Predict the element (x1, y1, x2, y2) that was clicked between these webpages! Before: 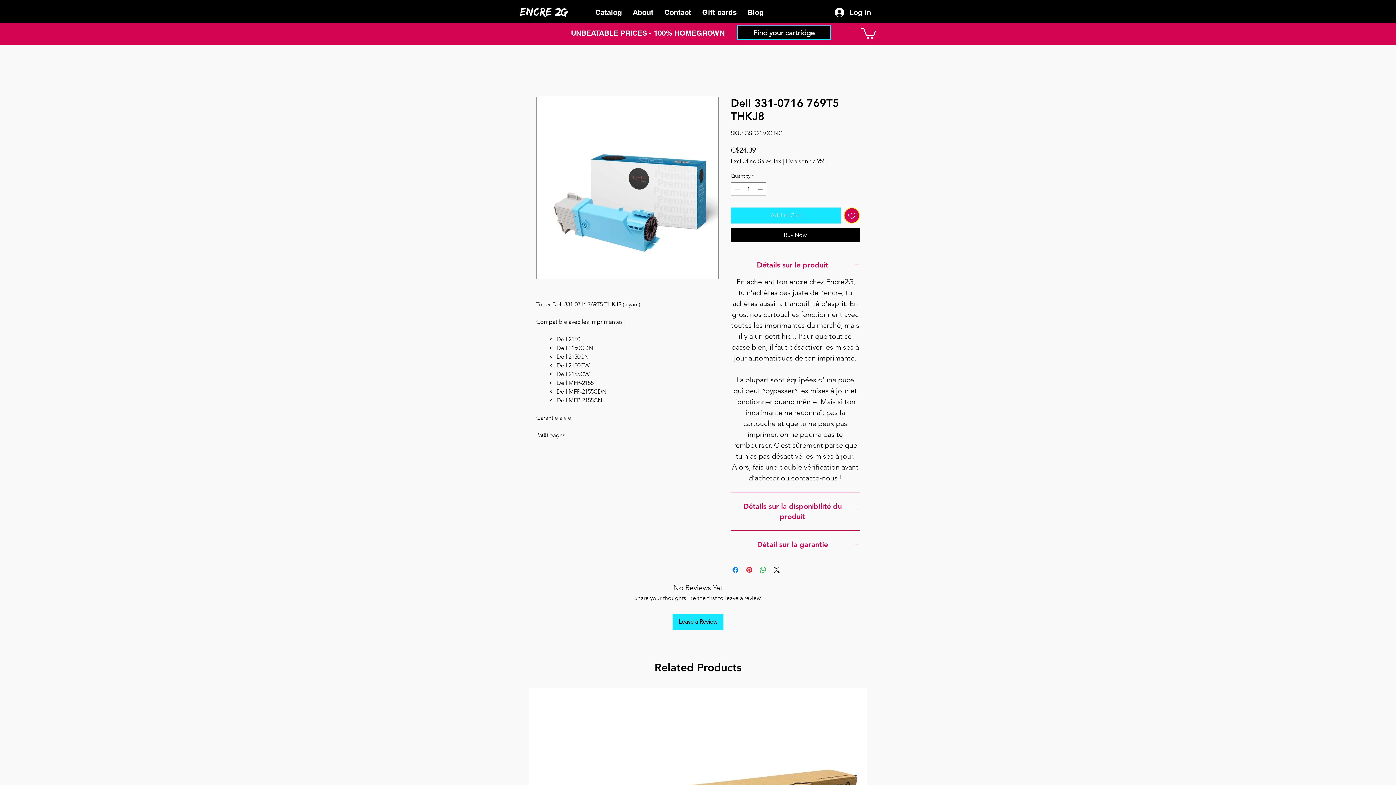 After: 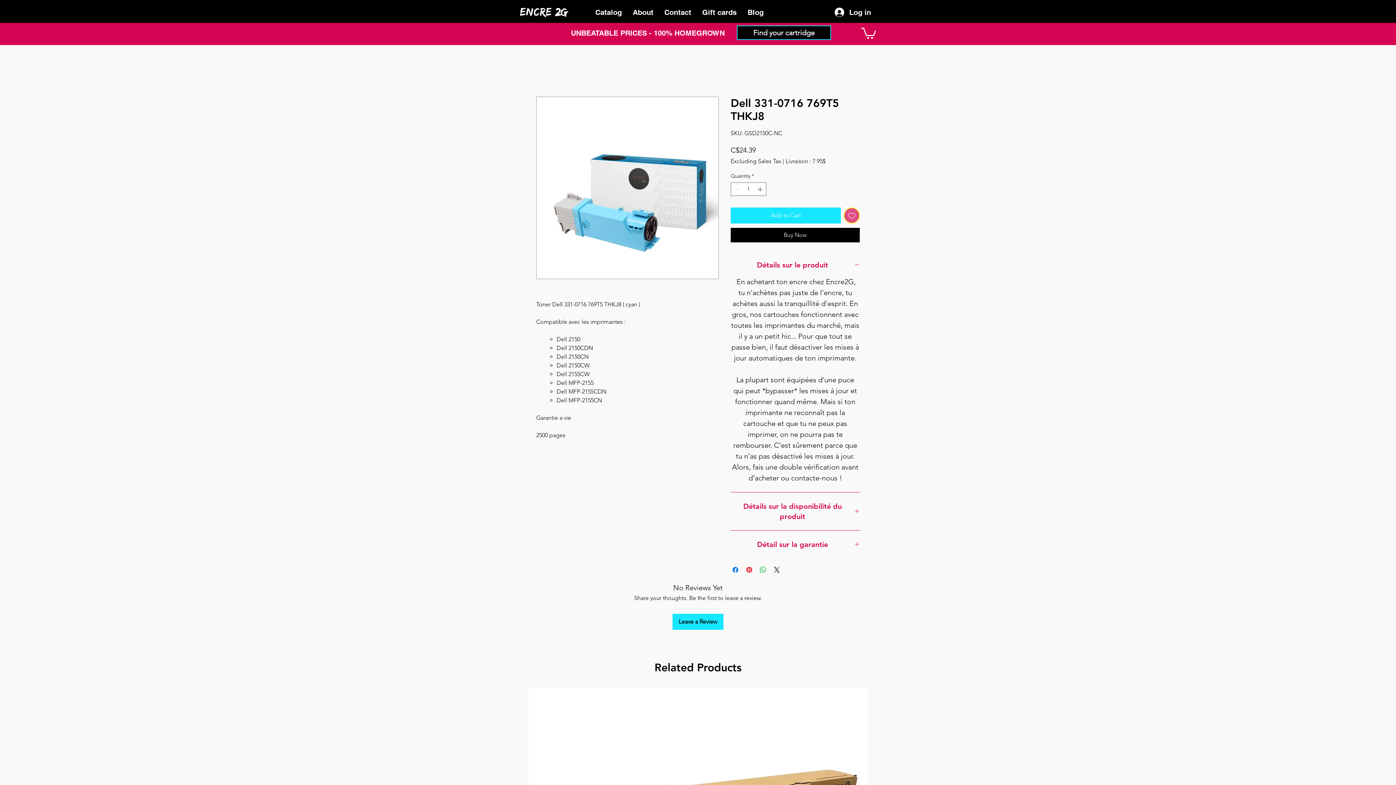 Action: bbox: (844, 207, 860, 223) label: Add to Wishlist